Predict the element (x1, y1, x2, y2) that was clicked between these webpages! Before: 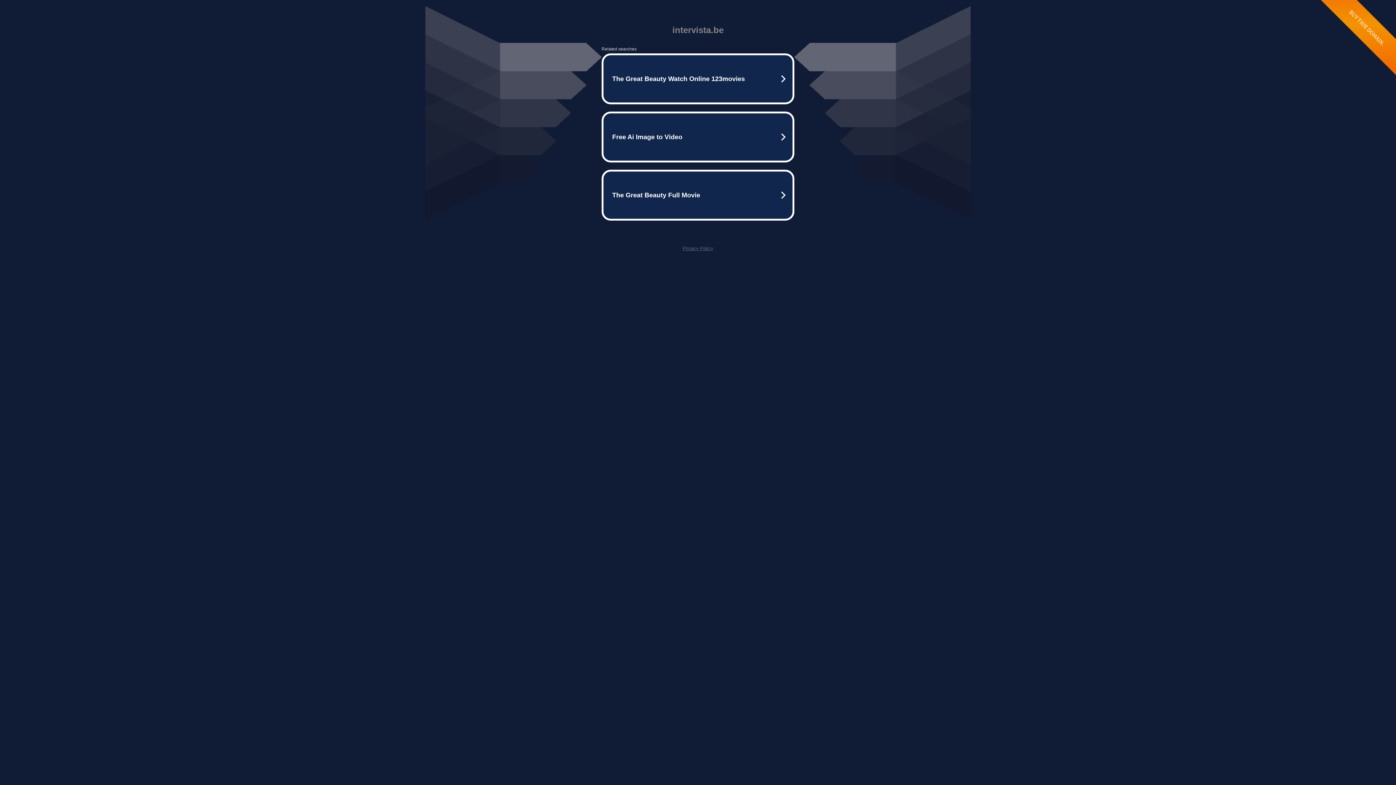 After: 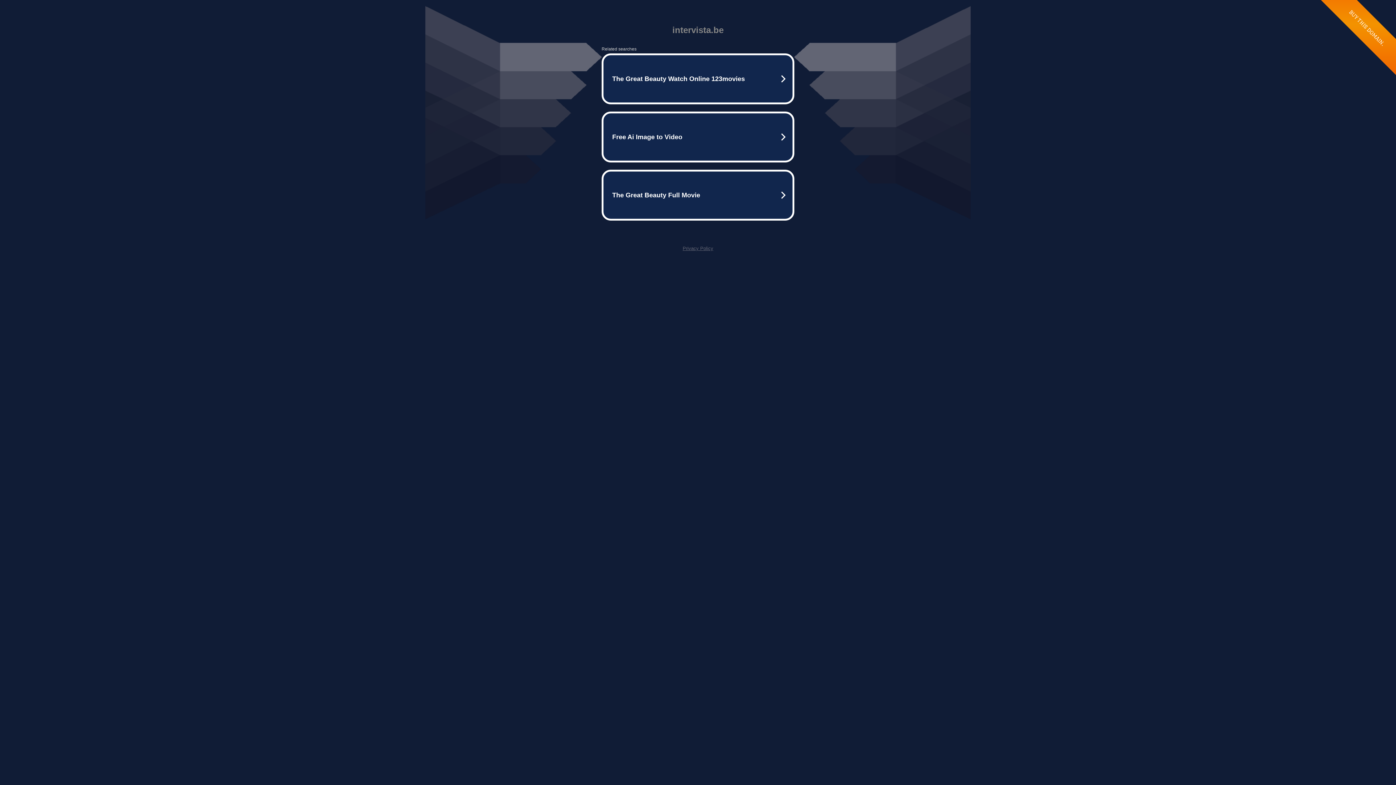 Action: label: Privacy Policy bbox: (682, 245, 713, 251)